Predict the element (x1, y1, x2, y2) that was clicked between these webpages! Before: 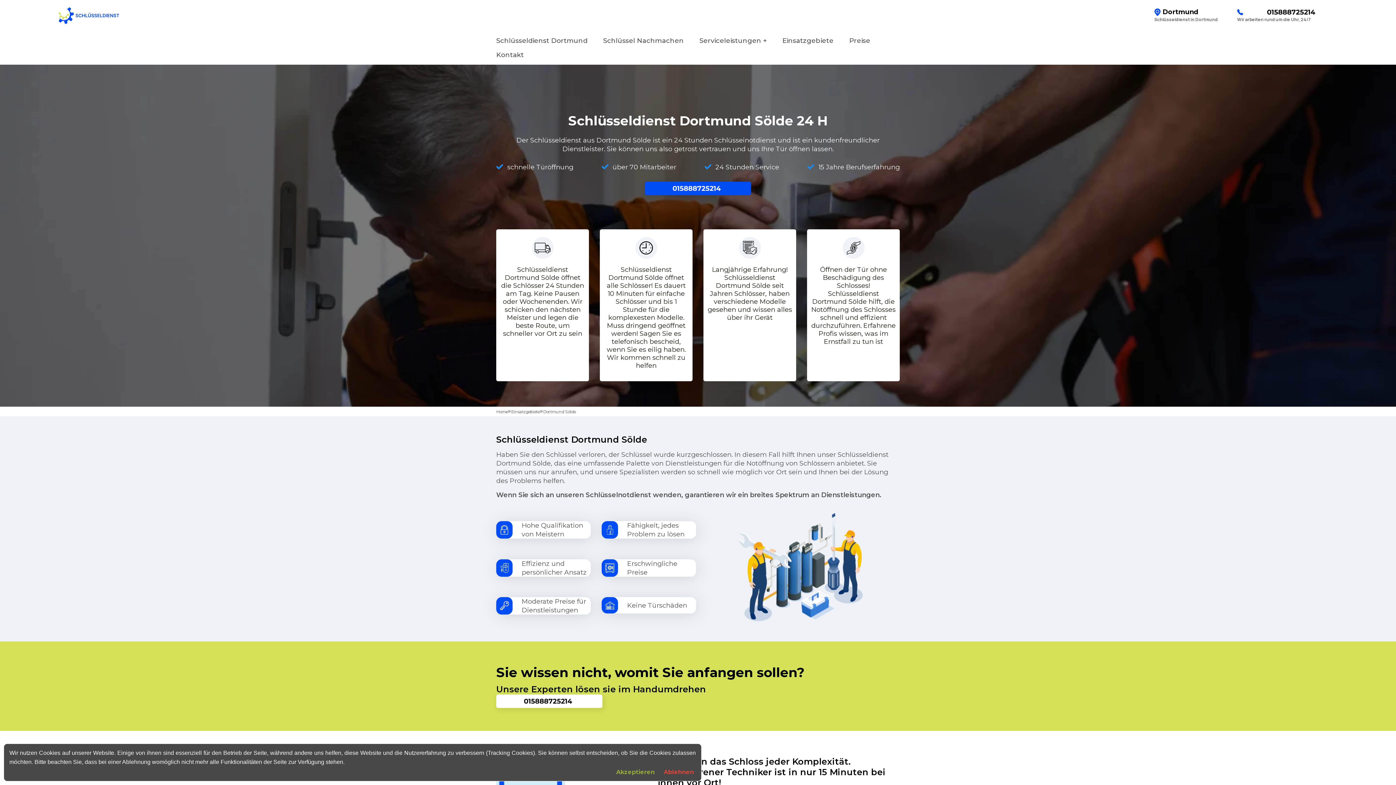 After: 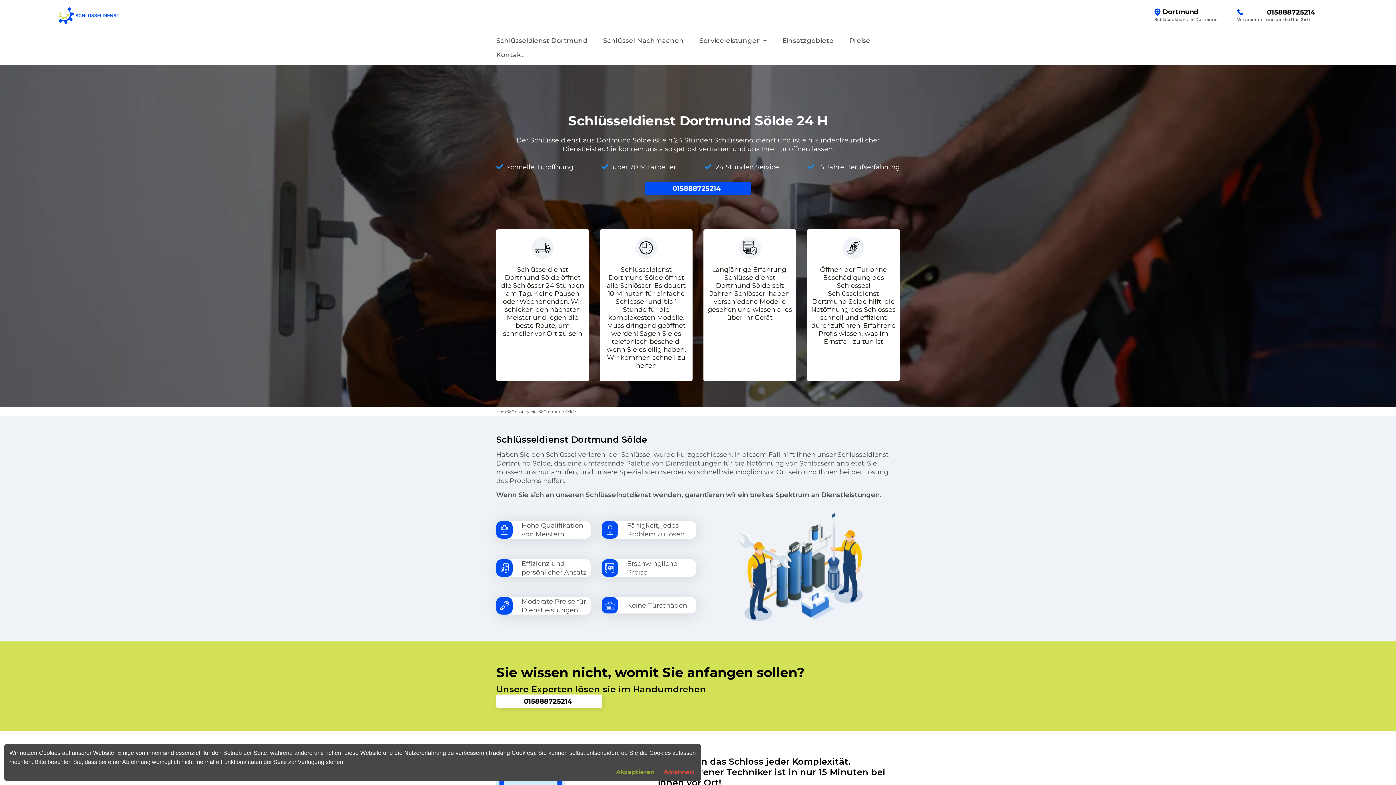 Action: bbox: (645, 181, 751, 195)